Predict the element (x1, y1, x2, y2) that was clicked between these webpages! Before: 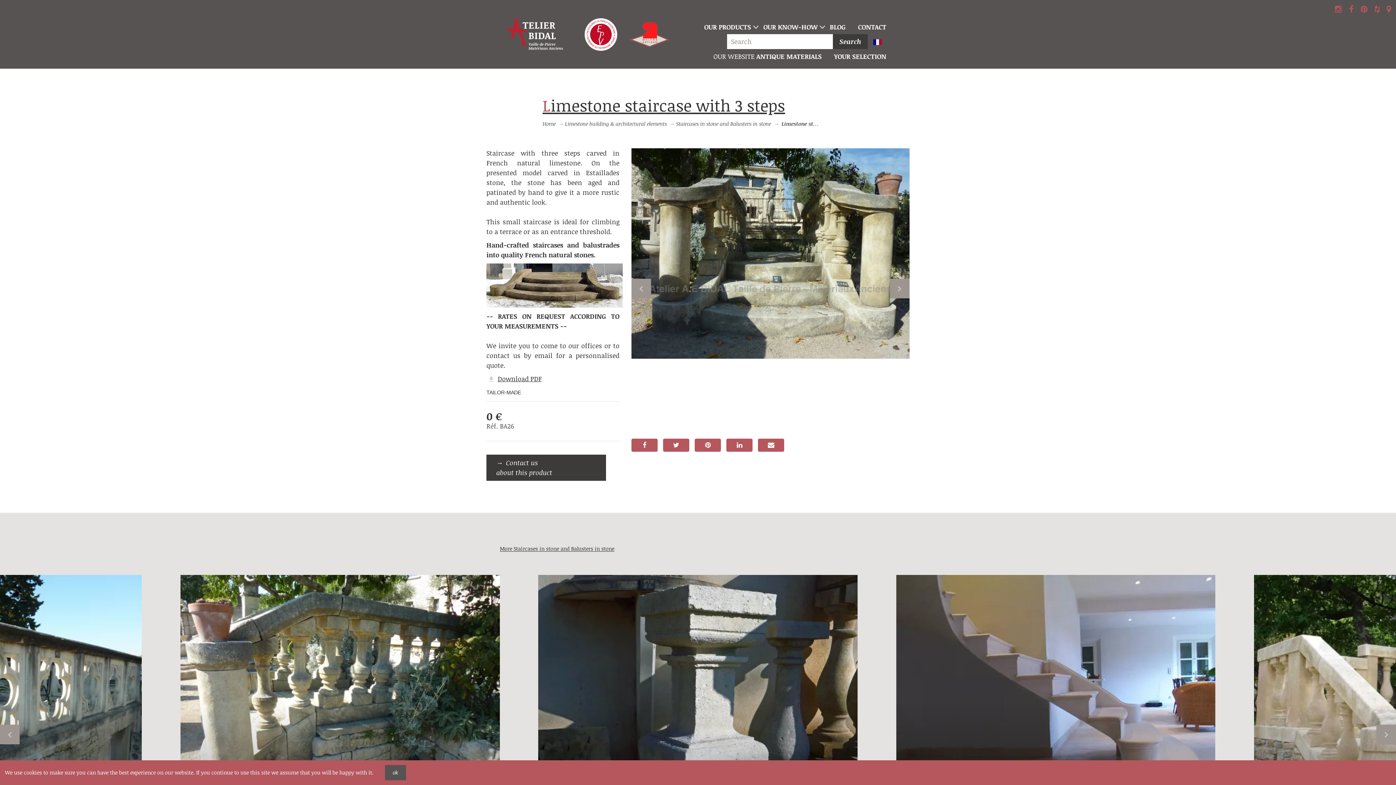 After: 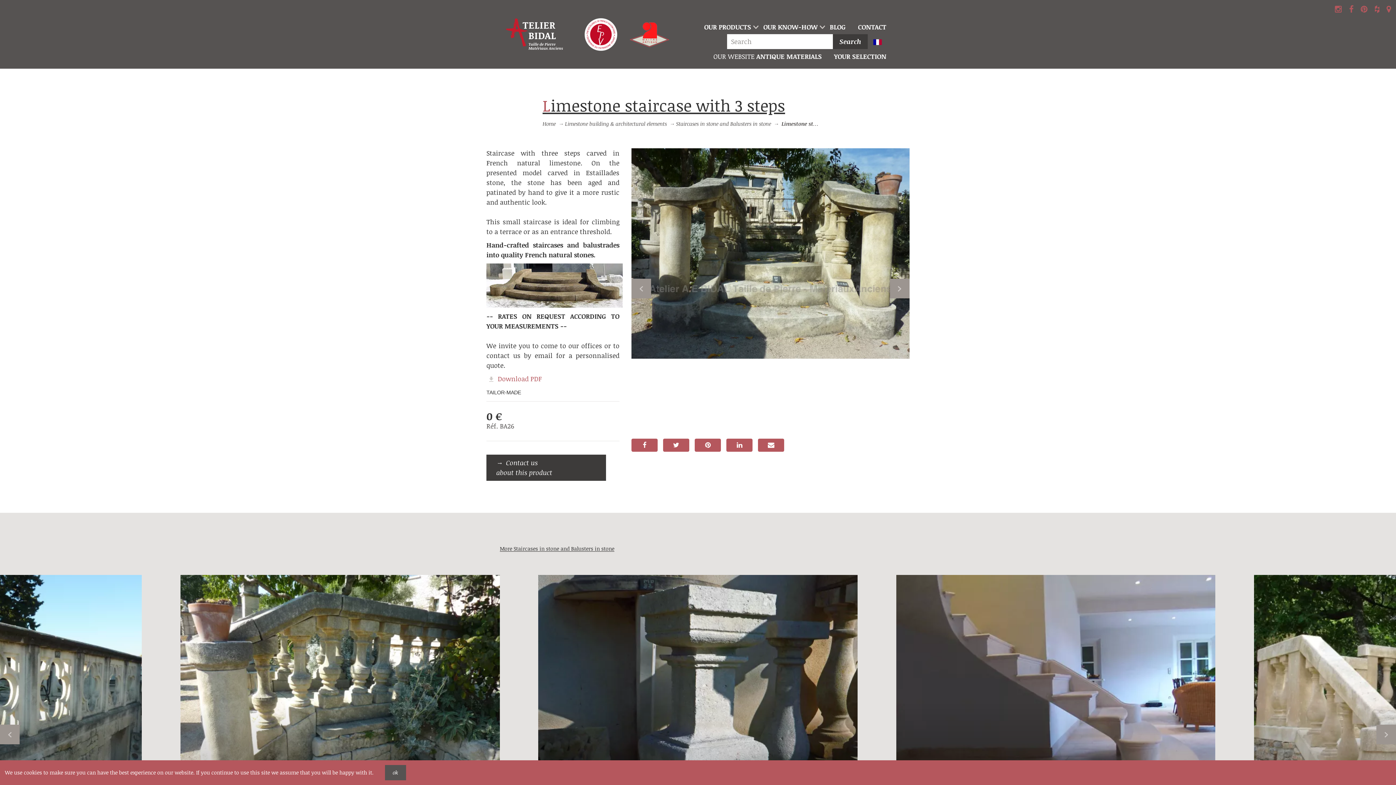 Action: bbox: (486, 374, 541, 384) label: Download PDF